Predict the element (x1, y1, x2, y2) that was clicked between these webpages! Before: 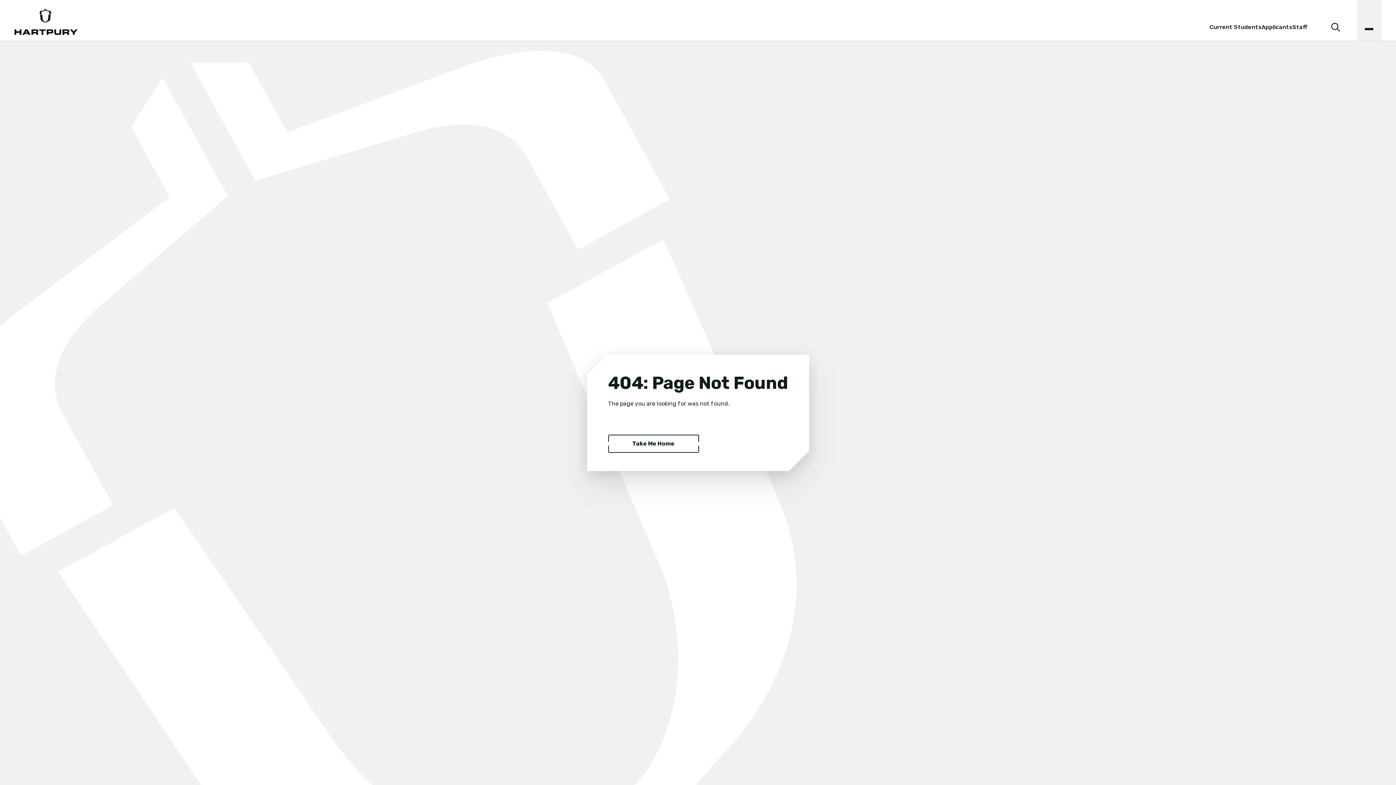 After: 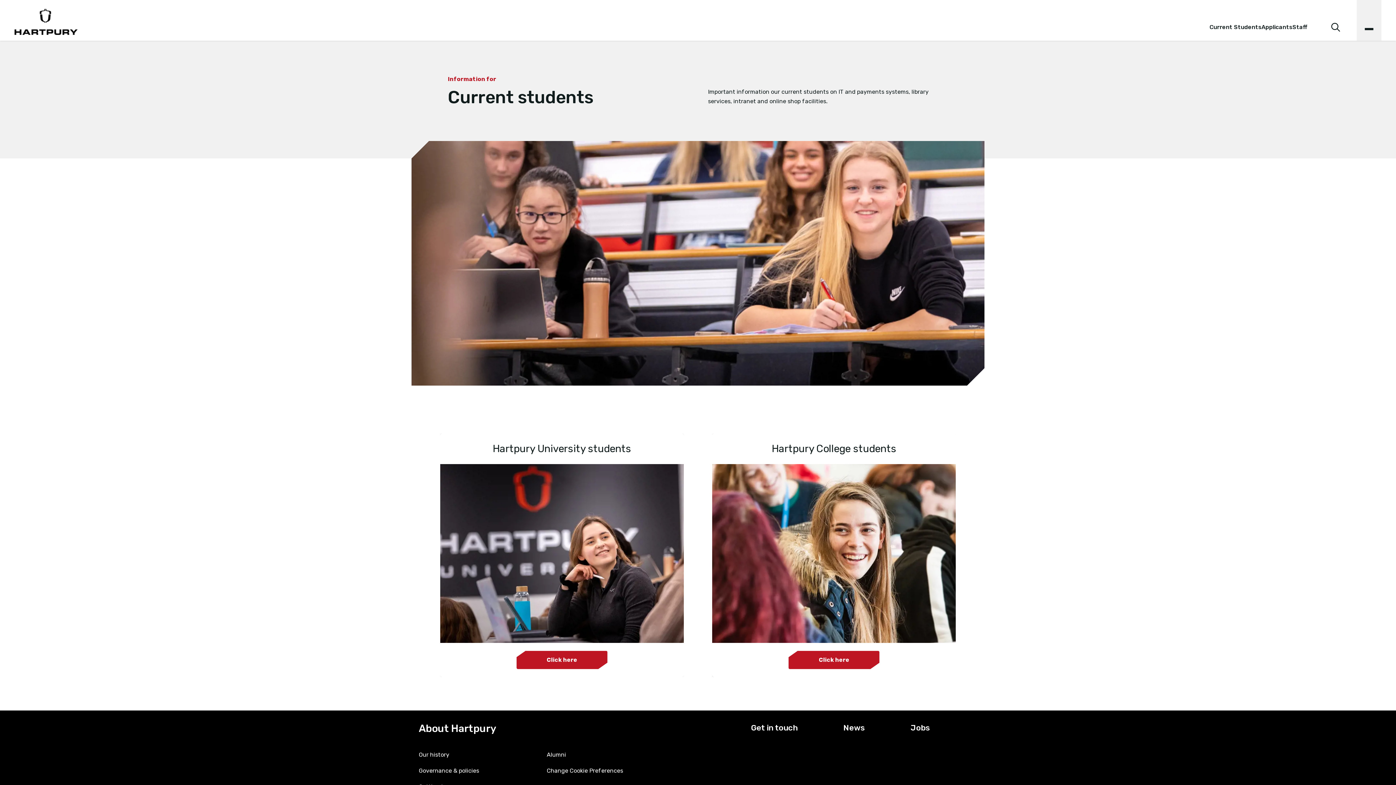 Action: label: Current Students bbox: (1209, 23, 1261, 30)